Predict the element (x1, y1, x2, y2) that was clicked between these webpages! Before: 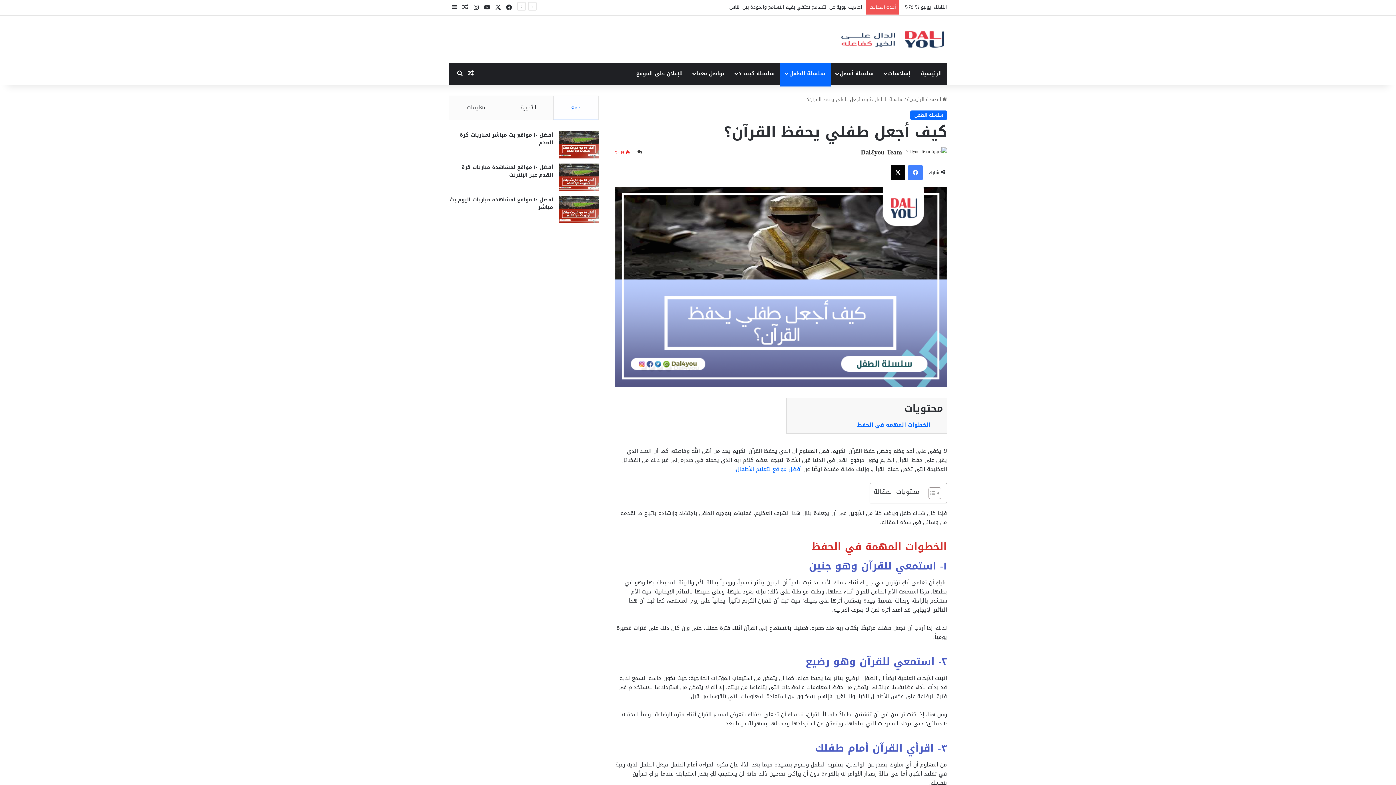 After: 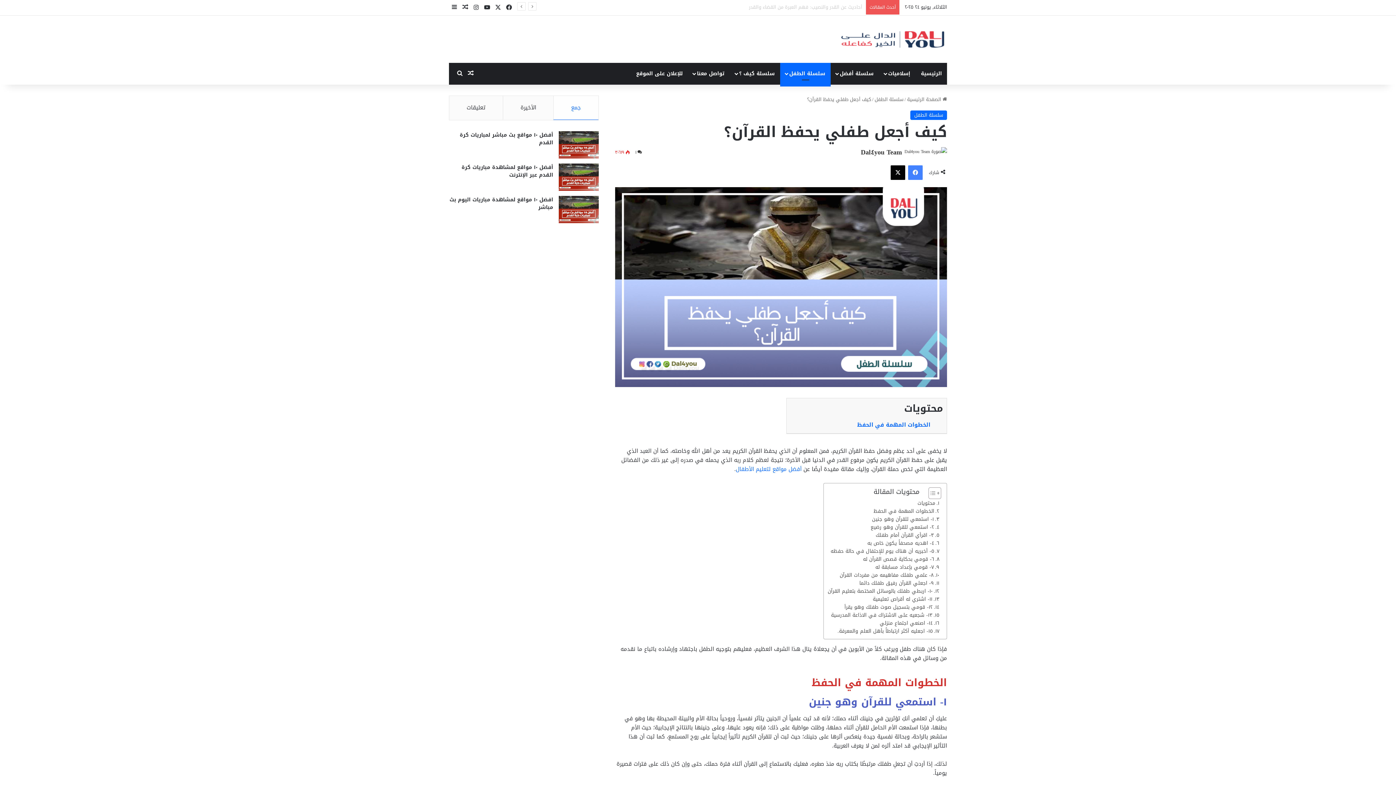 Action: bbox: (923, 487, 939, 499) label: Toggle Table of Content